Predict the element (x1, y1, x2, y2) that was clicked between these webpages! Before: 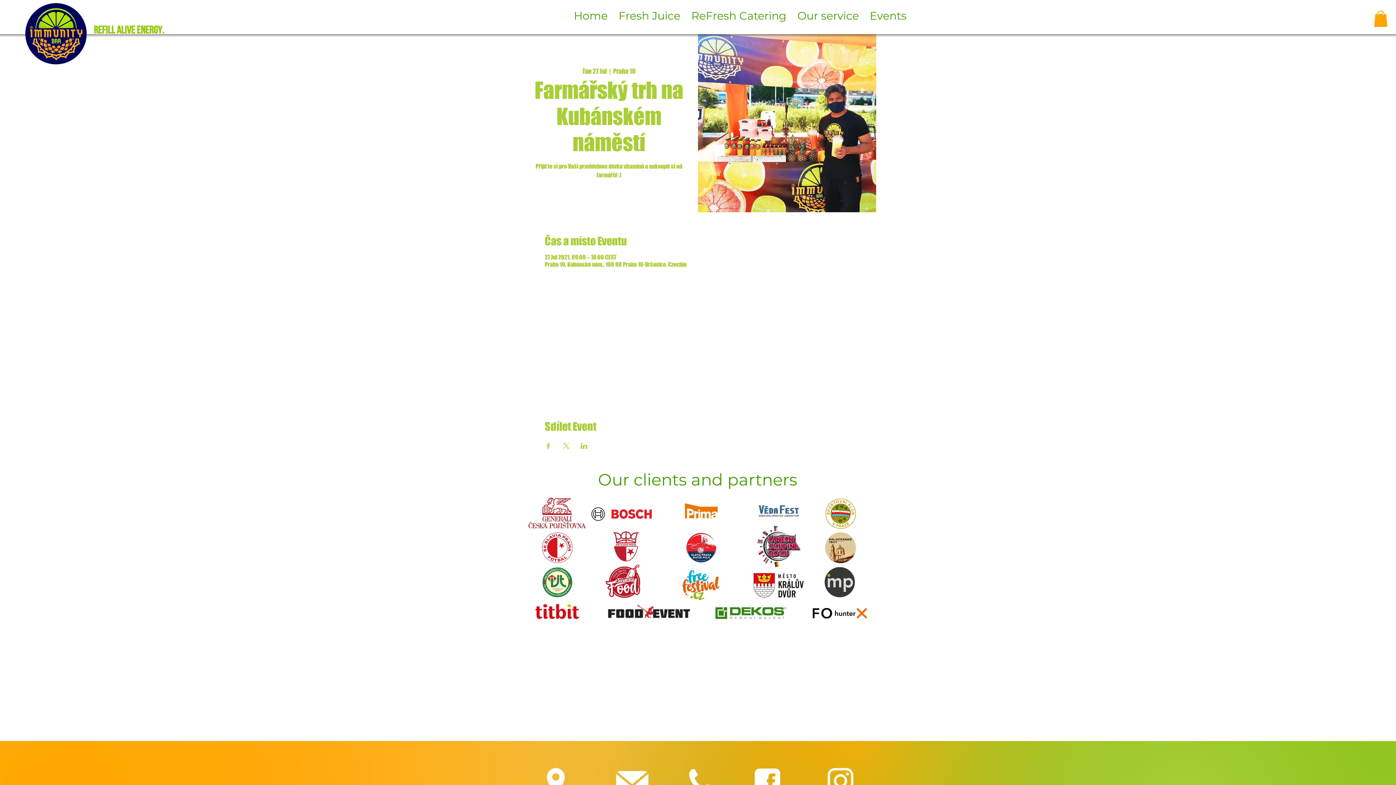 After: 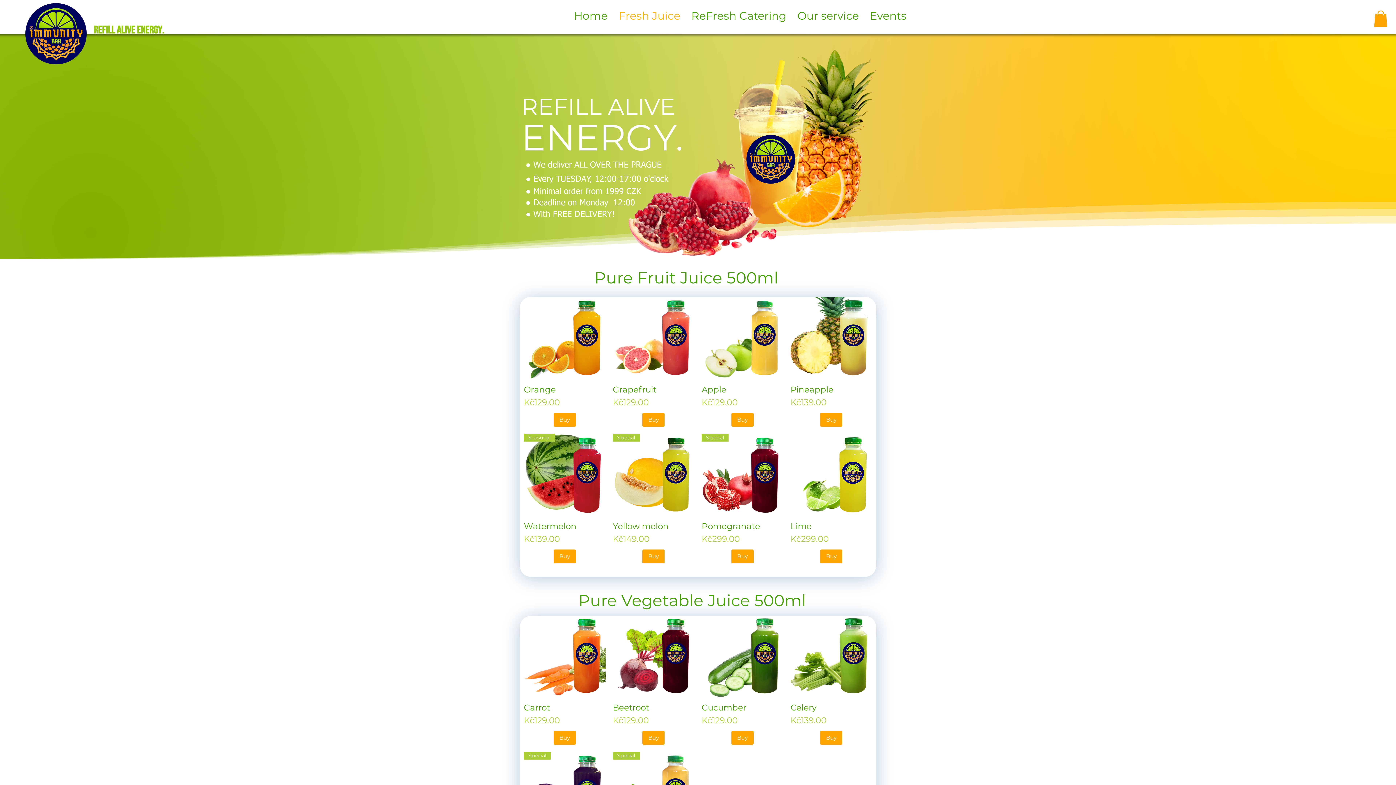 Action: label: Fresh Juice bbox: (613, 8, 686, 19)